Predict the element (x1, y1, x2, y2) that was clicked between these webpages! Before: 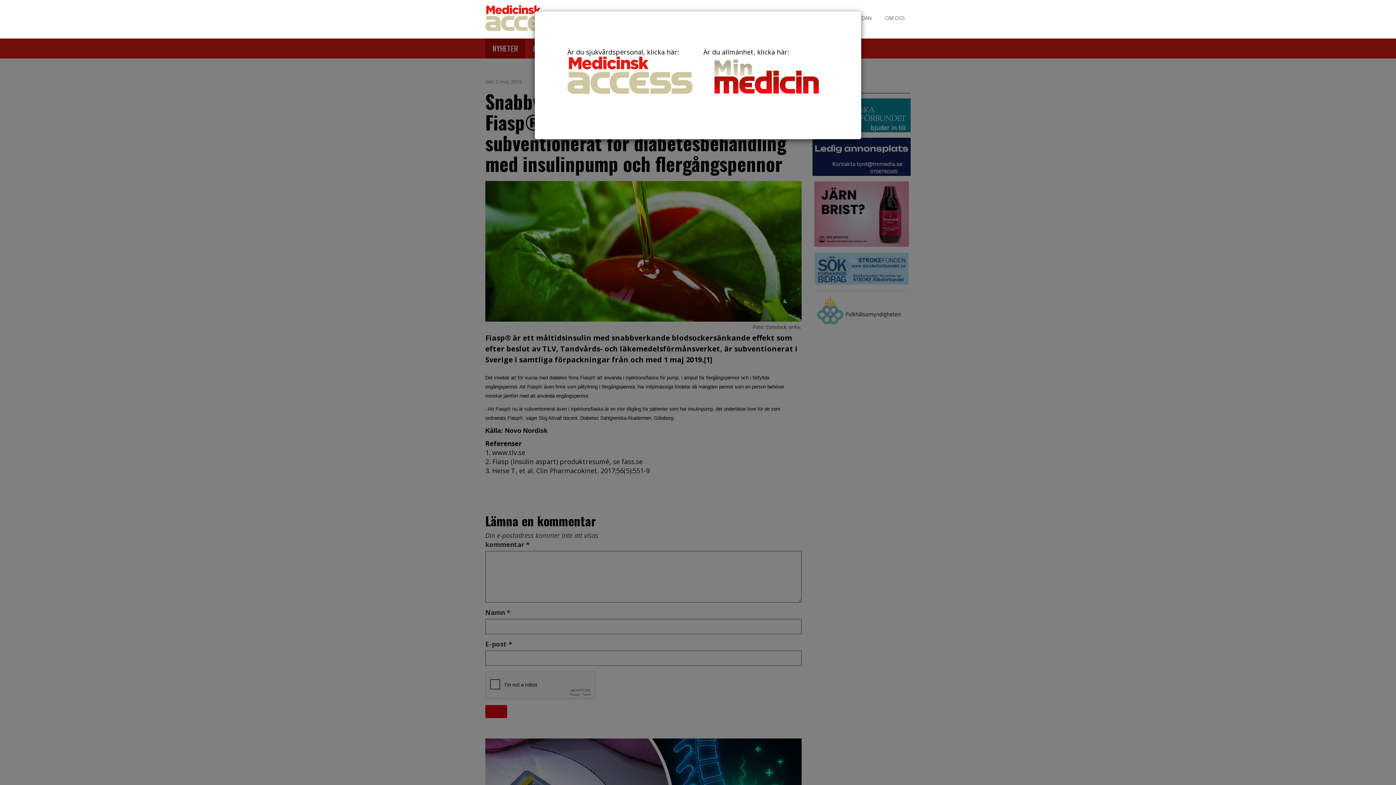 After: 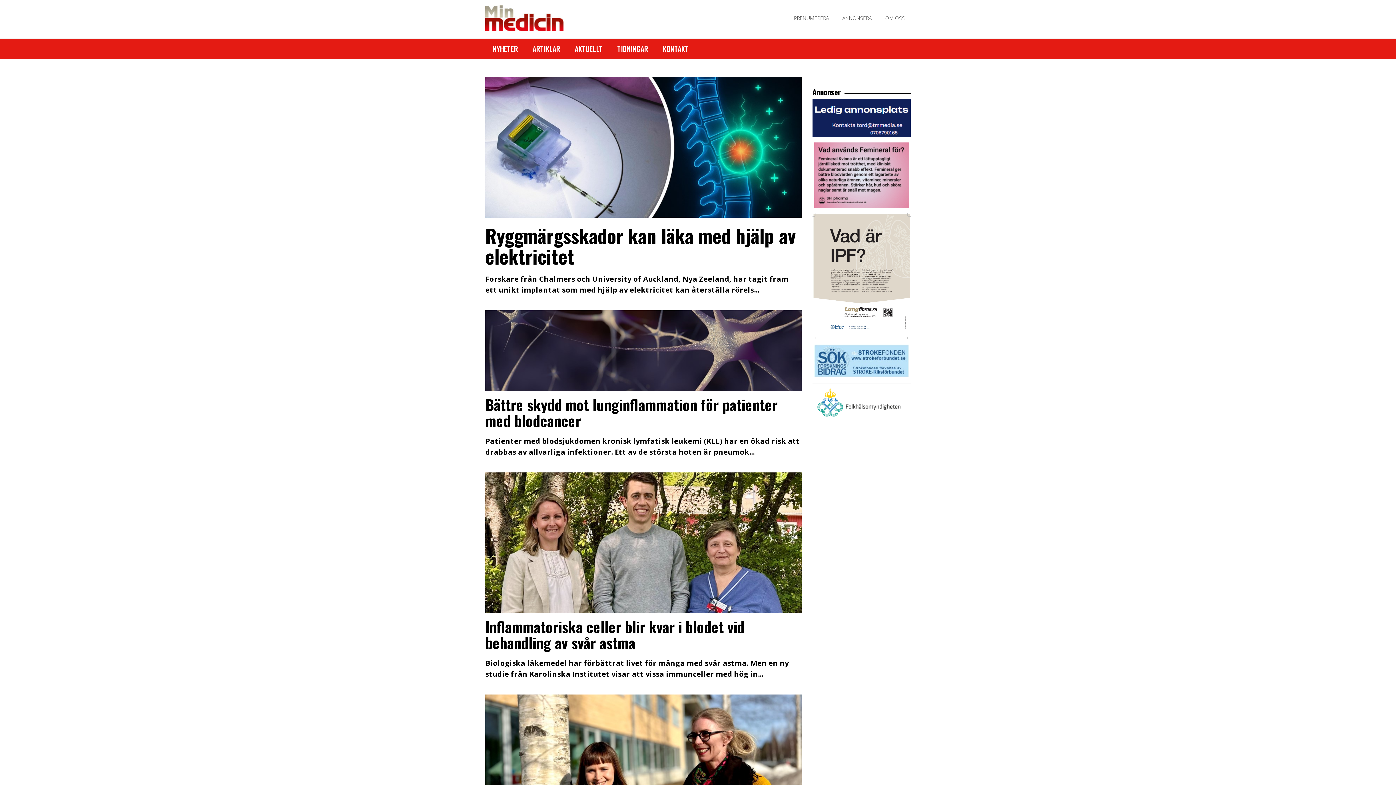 Action: bbox: (703, 47, 828, 97) label: Är du allmänhet, klicka här:
